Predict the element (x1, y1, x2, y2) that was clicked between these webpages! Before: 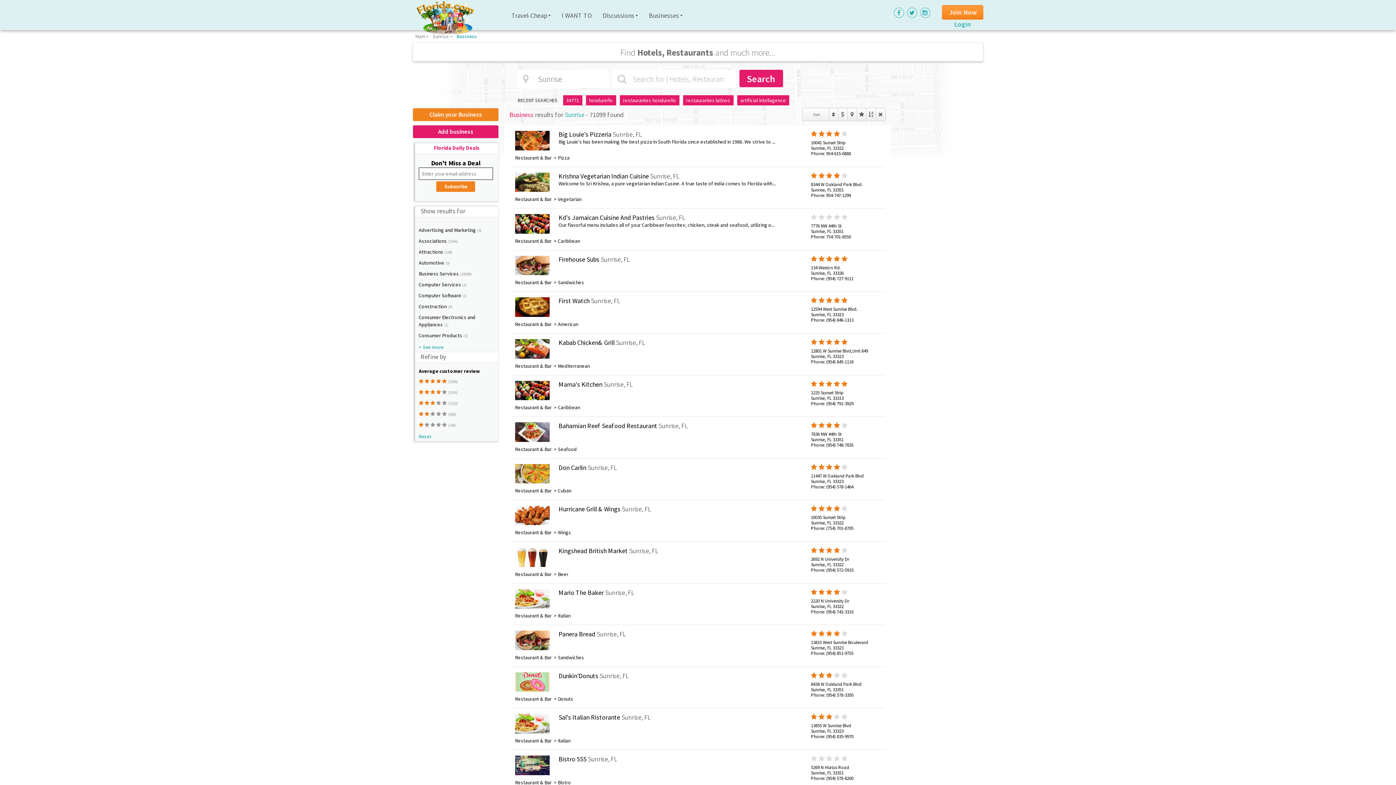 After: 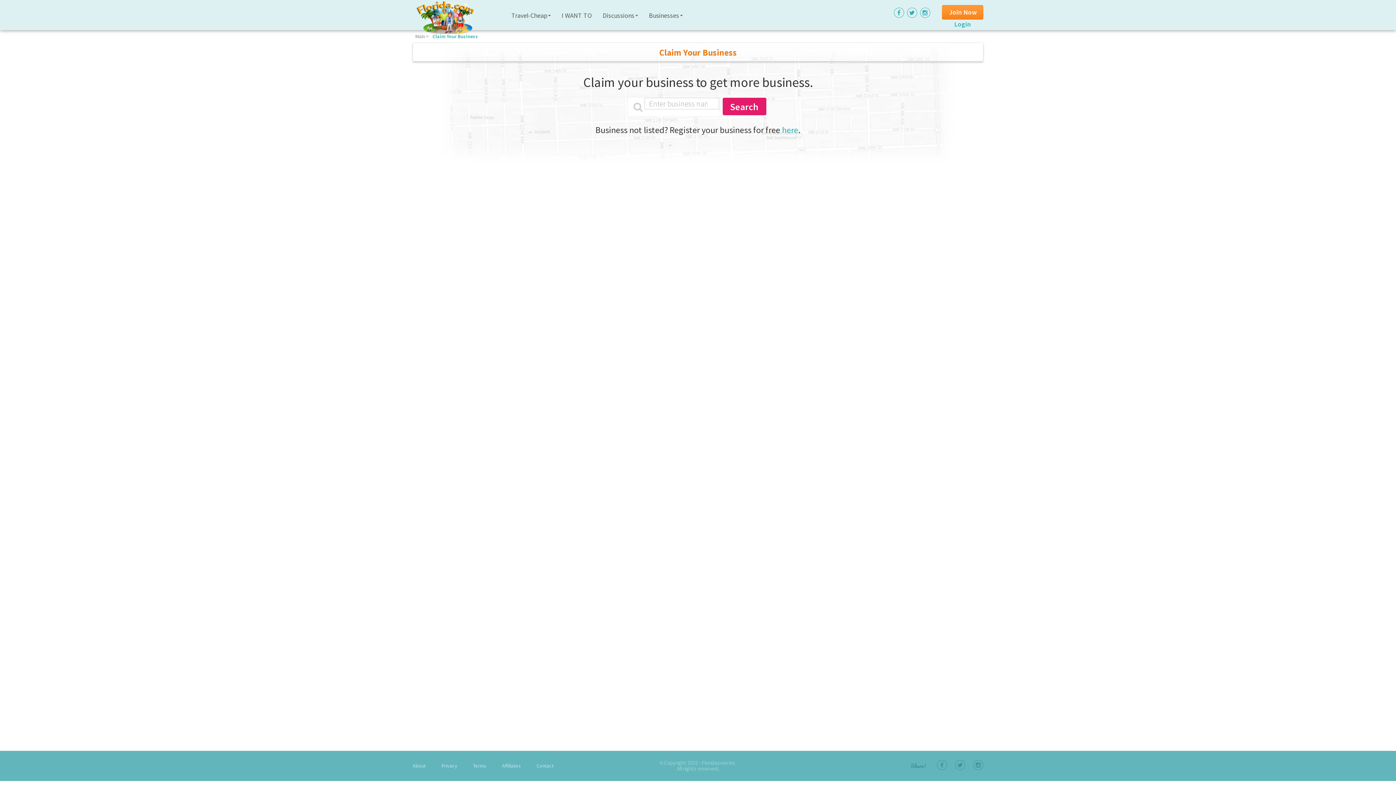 Action: bbox: (412, 108, 498, 121) label: Claim your Business